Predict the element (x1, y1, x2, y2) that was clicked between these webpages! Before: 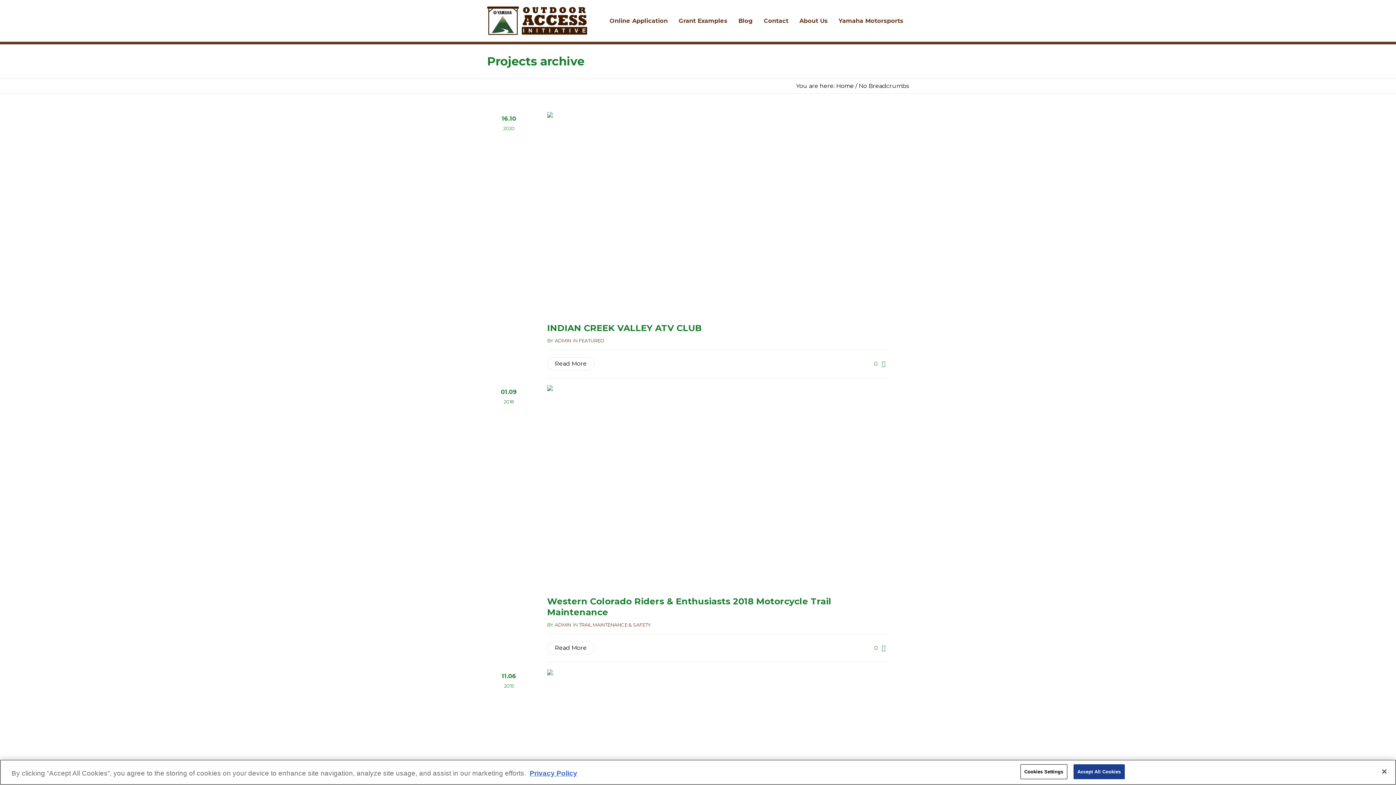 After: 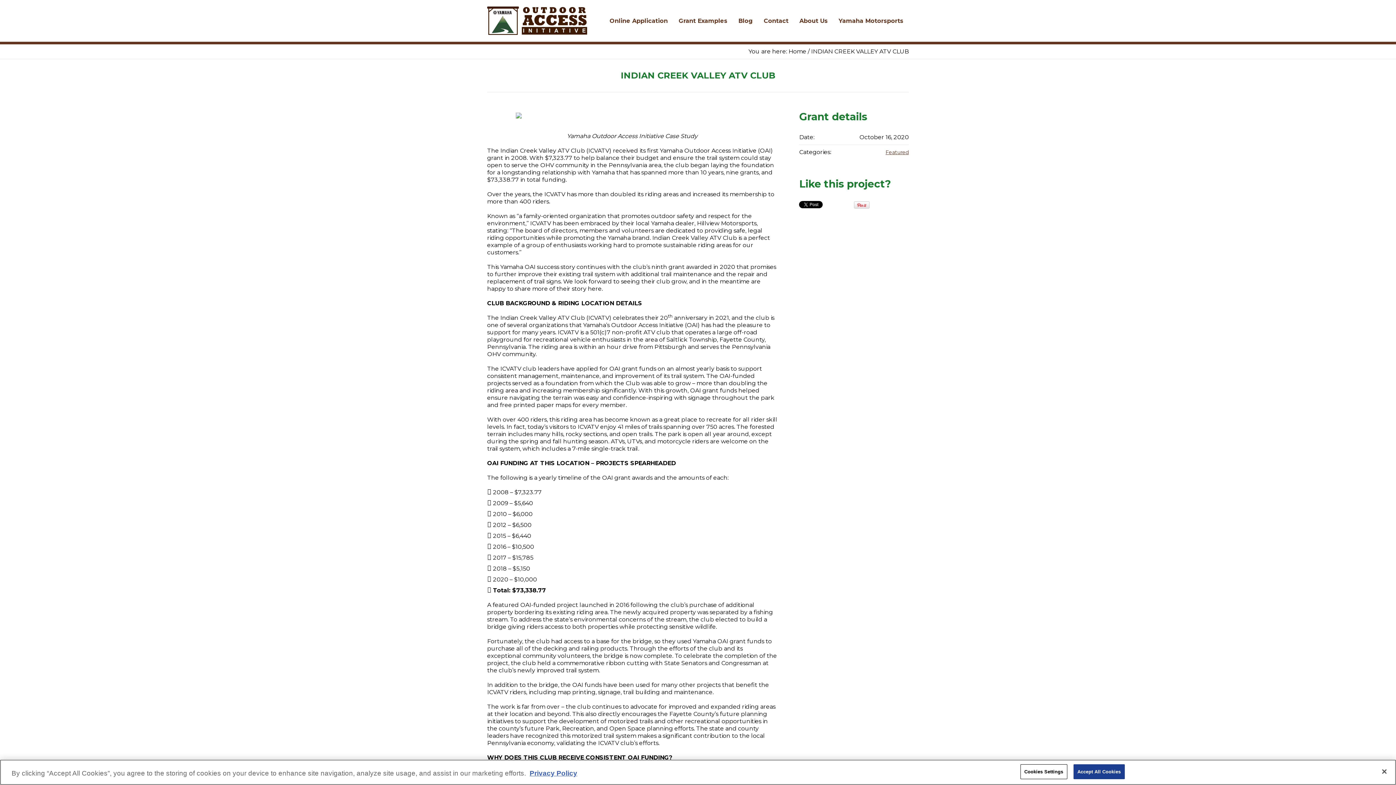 Action: bbox: (547, 112, 887, 315)